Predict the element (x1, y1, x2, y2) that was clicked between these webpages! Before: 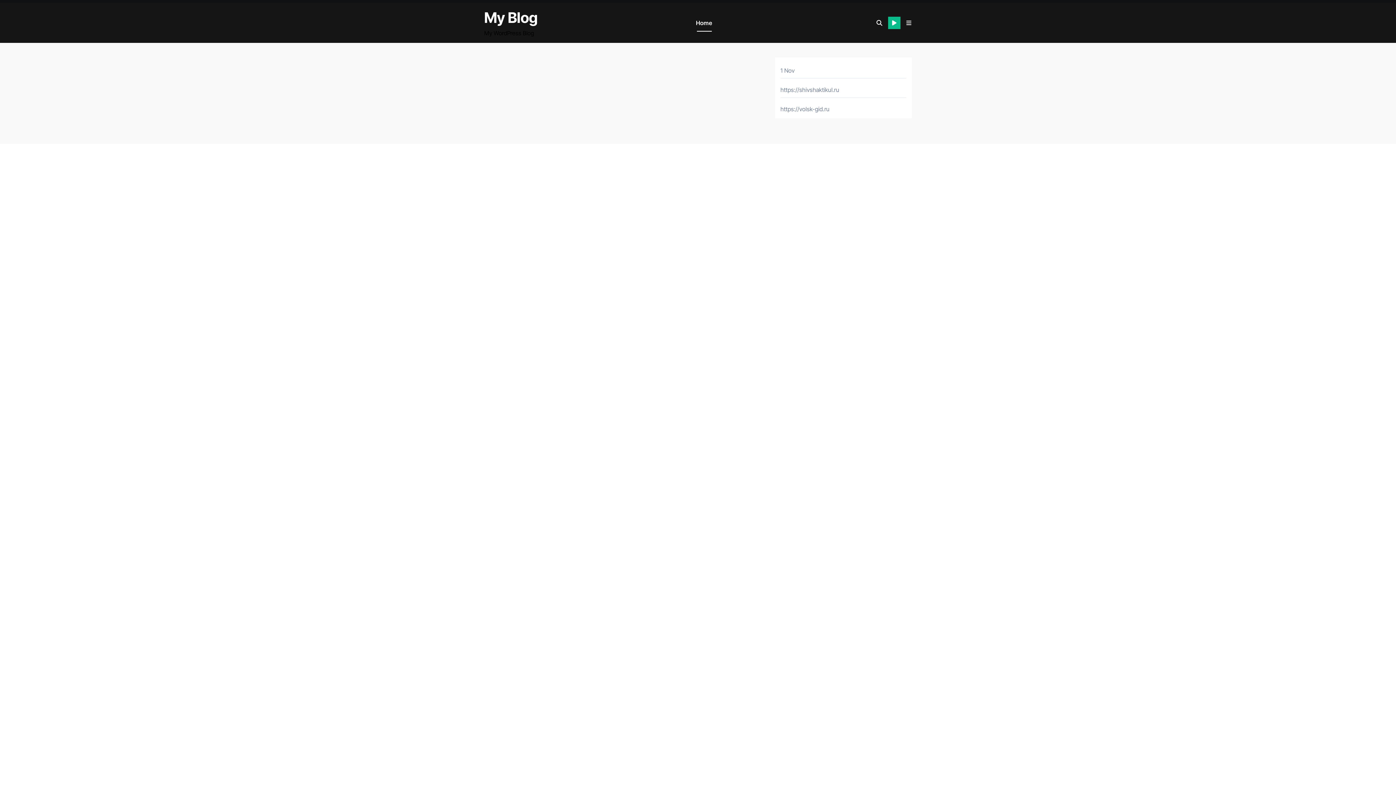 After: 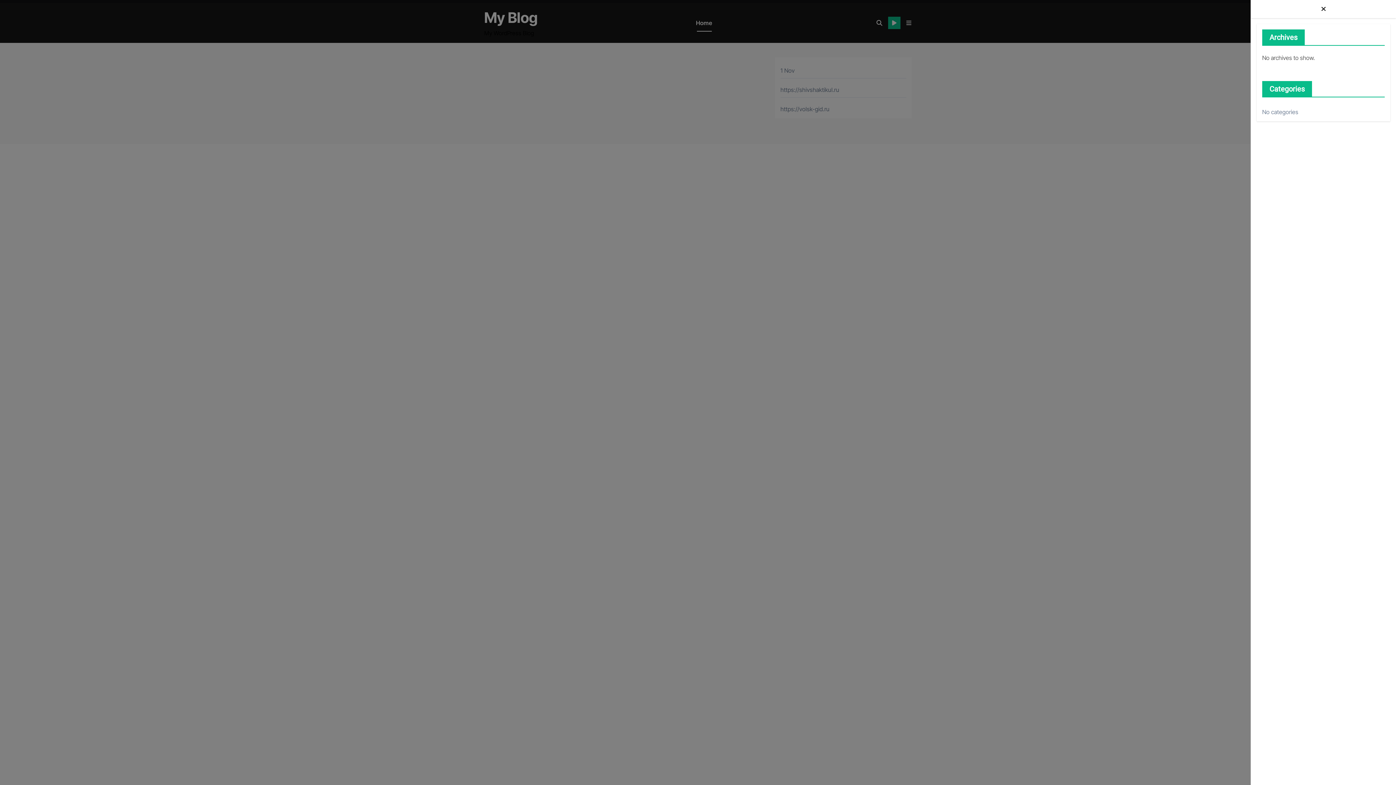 Action: bbox: (906, 14, 912, 31)